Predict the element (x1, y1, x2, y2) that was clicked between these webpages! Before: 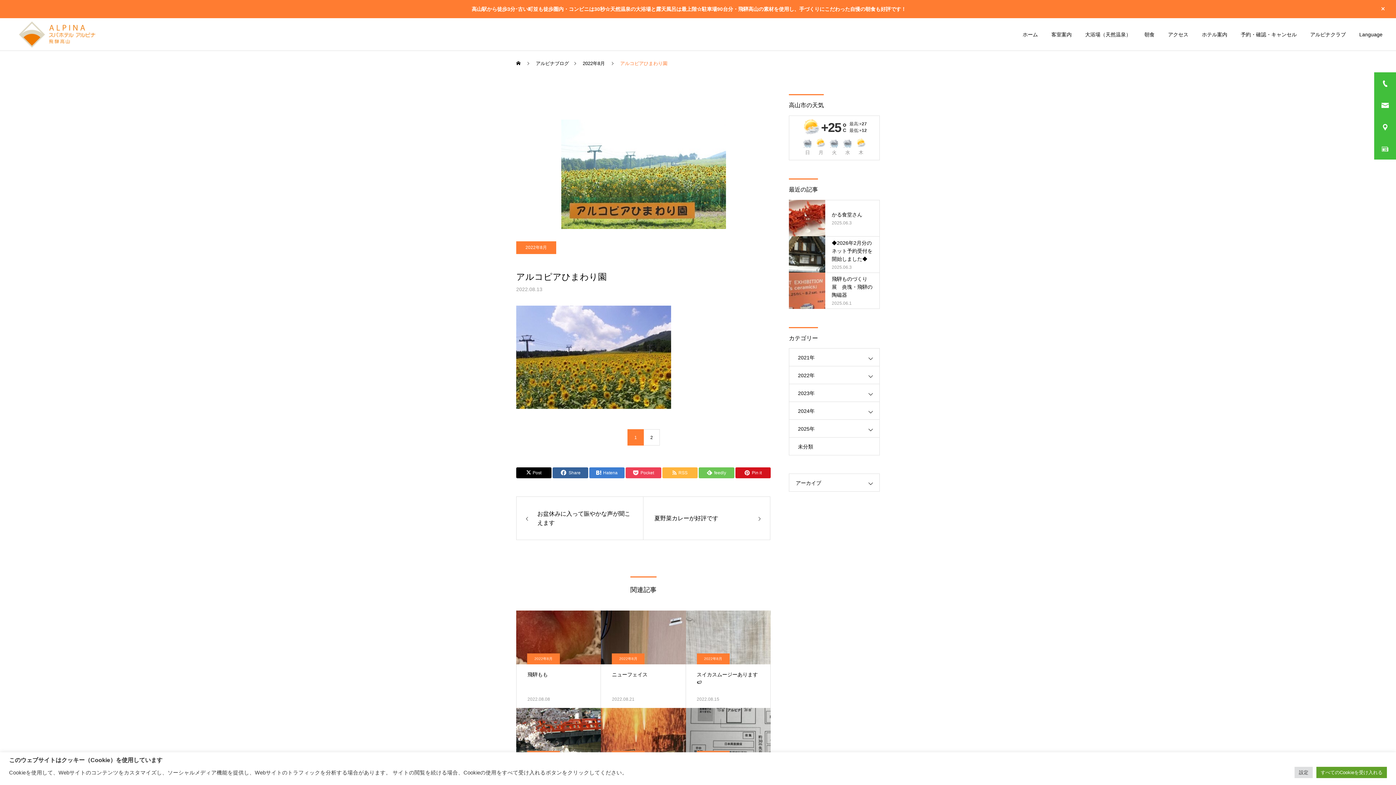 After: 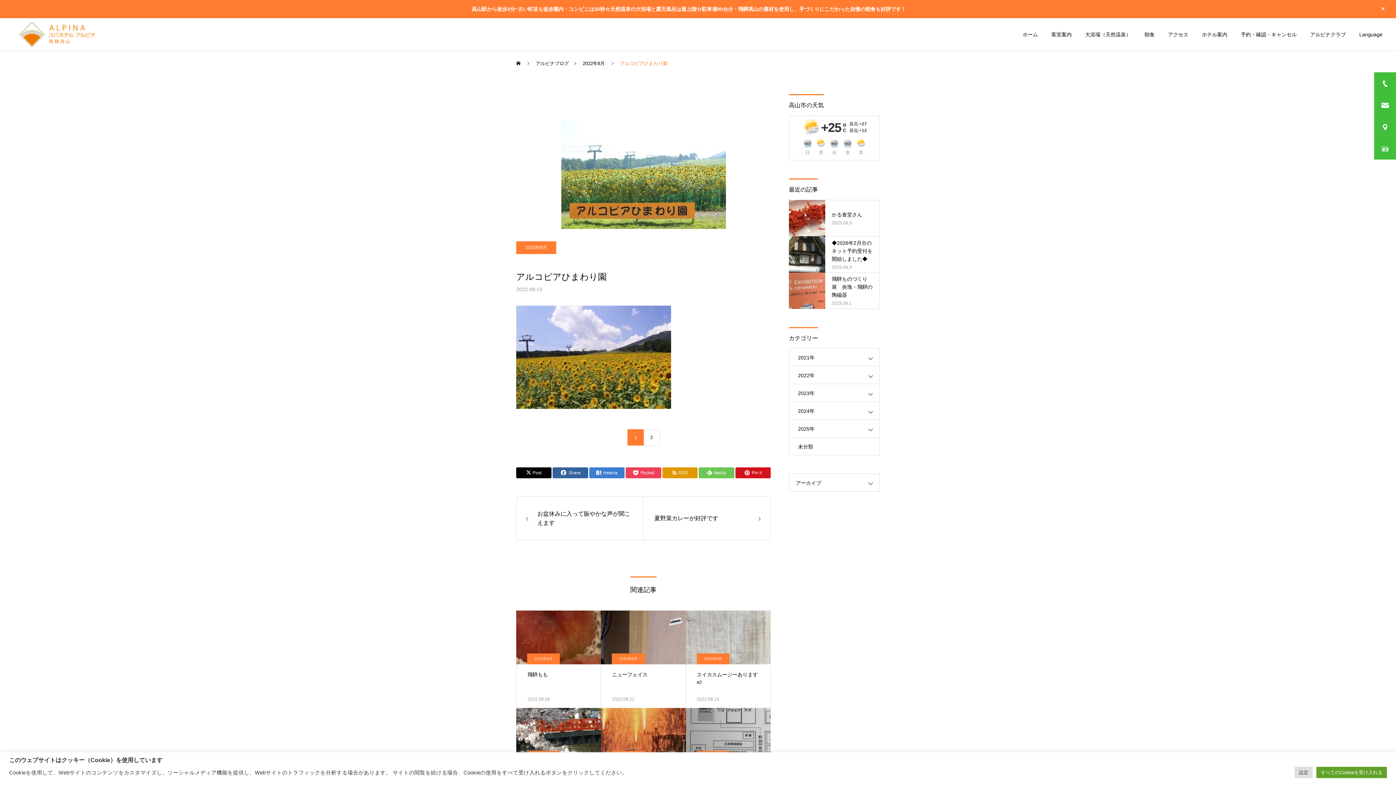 Action: bbox: (662, 467, 697, 478) label: RSS